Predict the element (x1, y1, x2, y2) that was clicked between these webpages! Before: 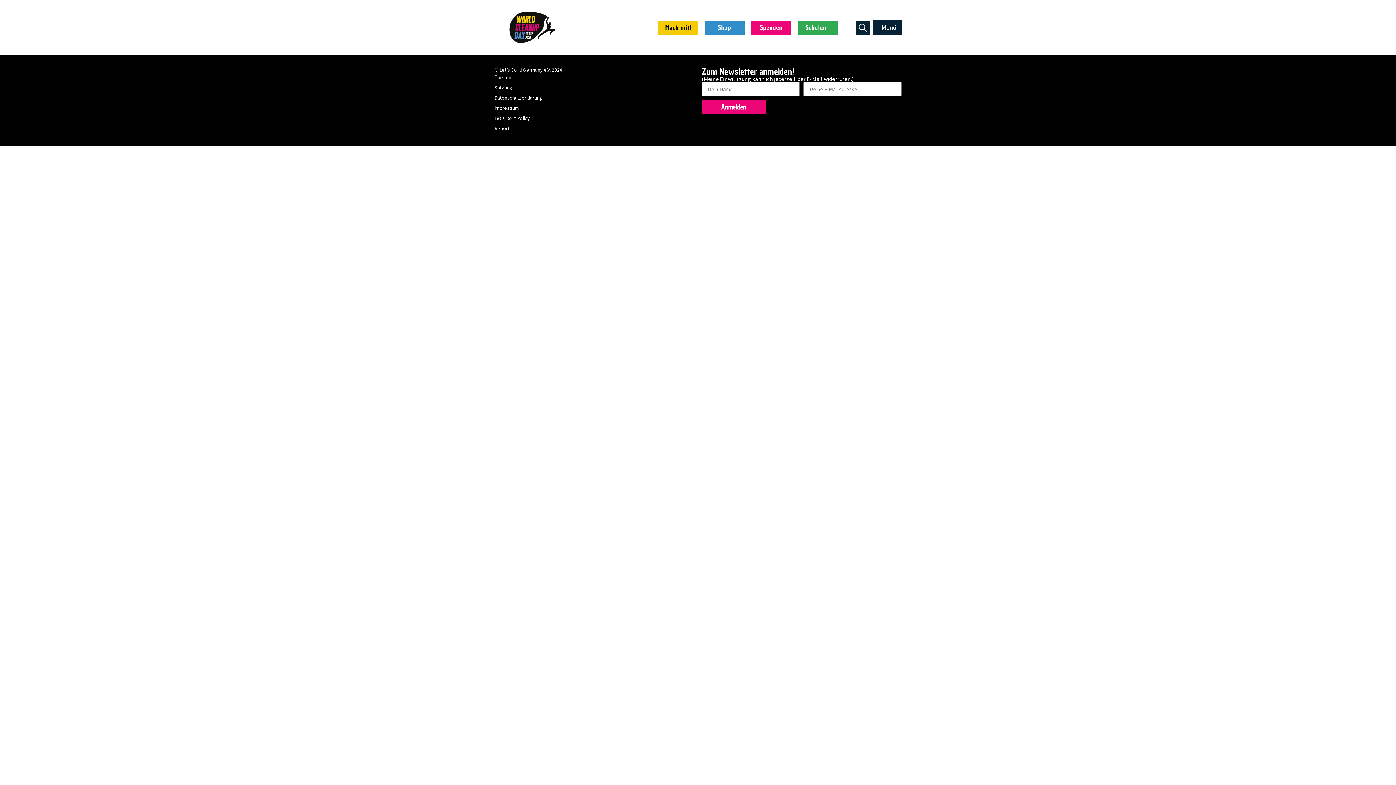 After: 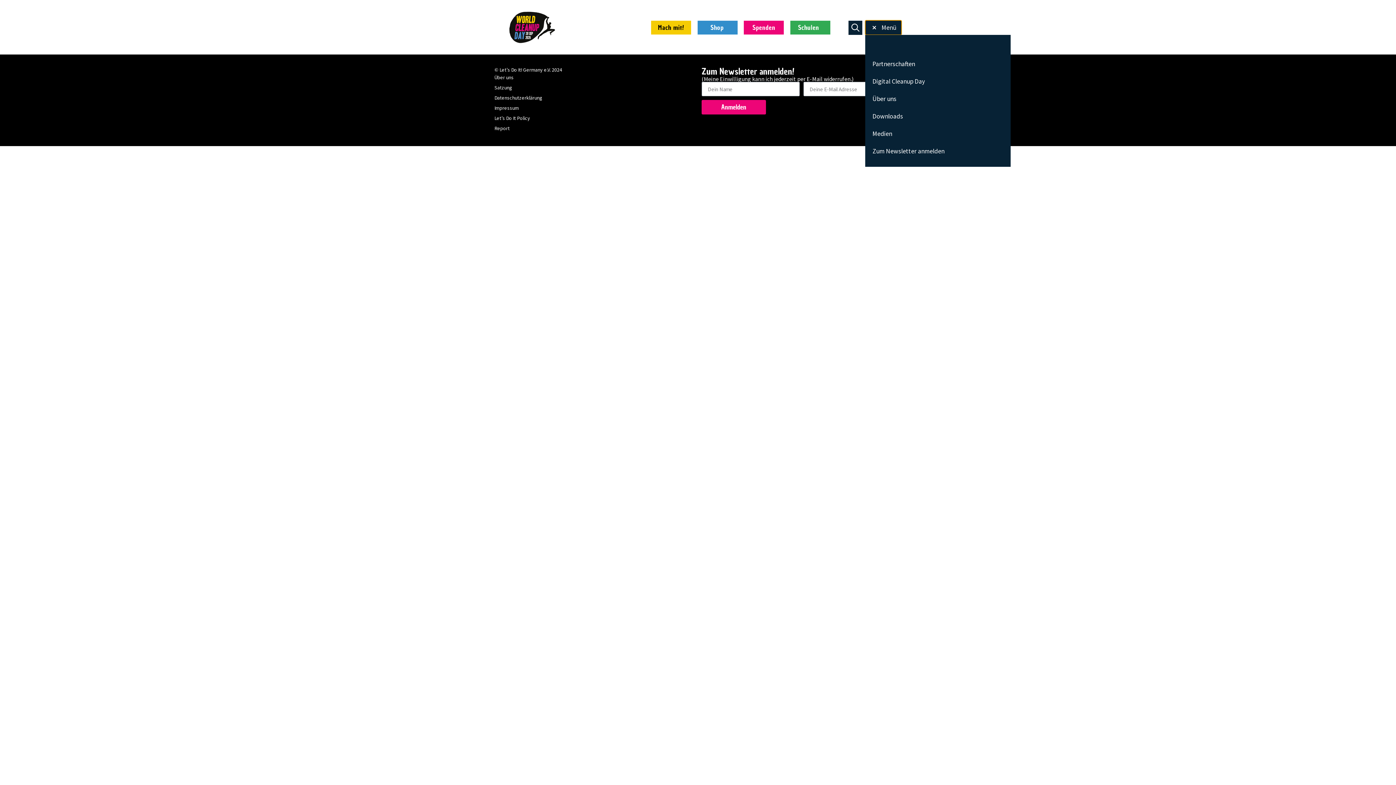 Action: label: Open/Close Menu bbox: (872, 20, 901, 35)